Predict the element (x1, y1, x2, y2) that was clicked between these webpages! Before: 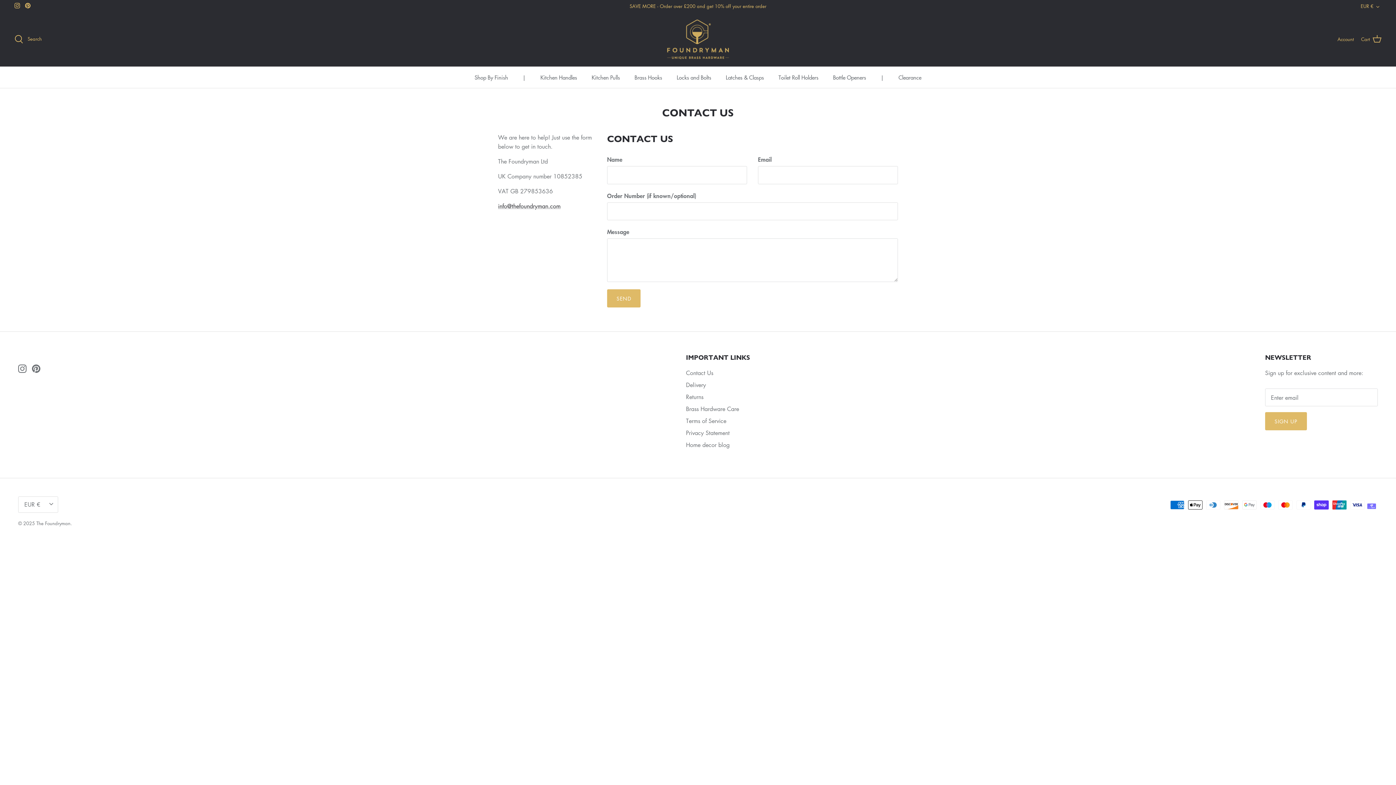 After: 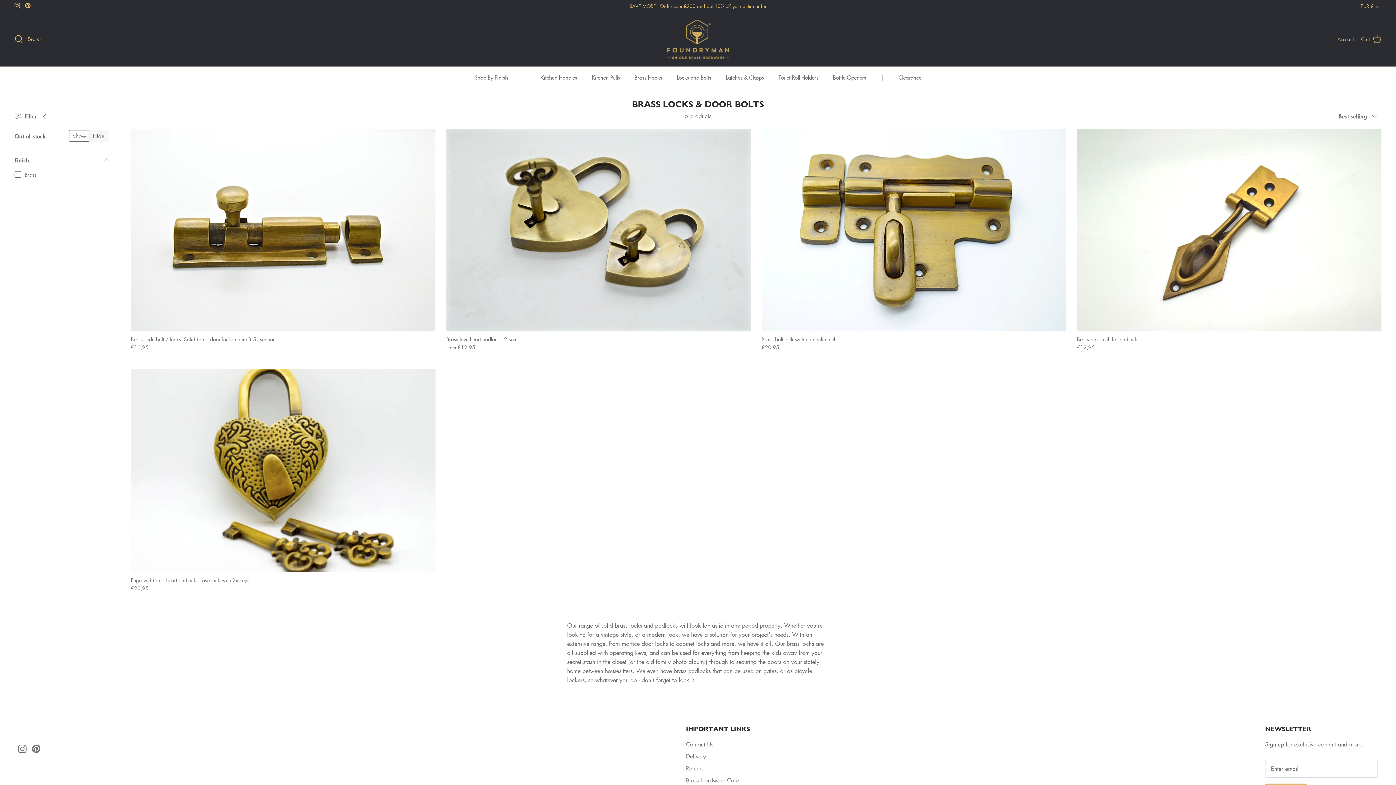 Action: label: Locks and Bolts bbox: (670, 66, 718, 87)